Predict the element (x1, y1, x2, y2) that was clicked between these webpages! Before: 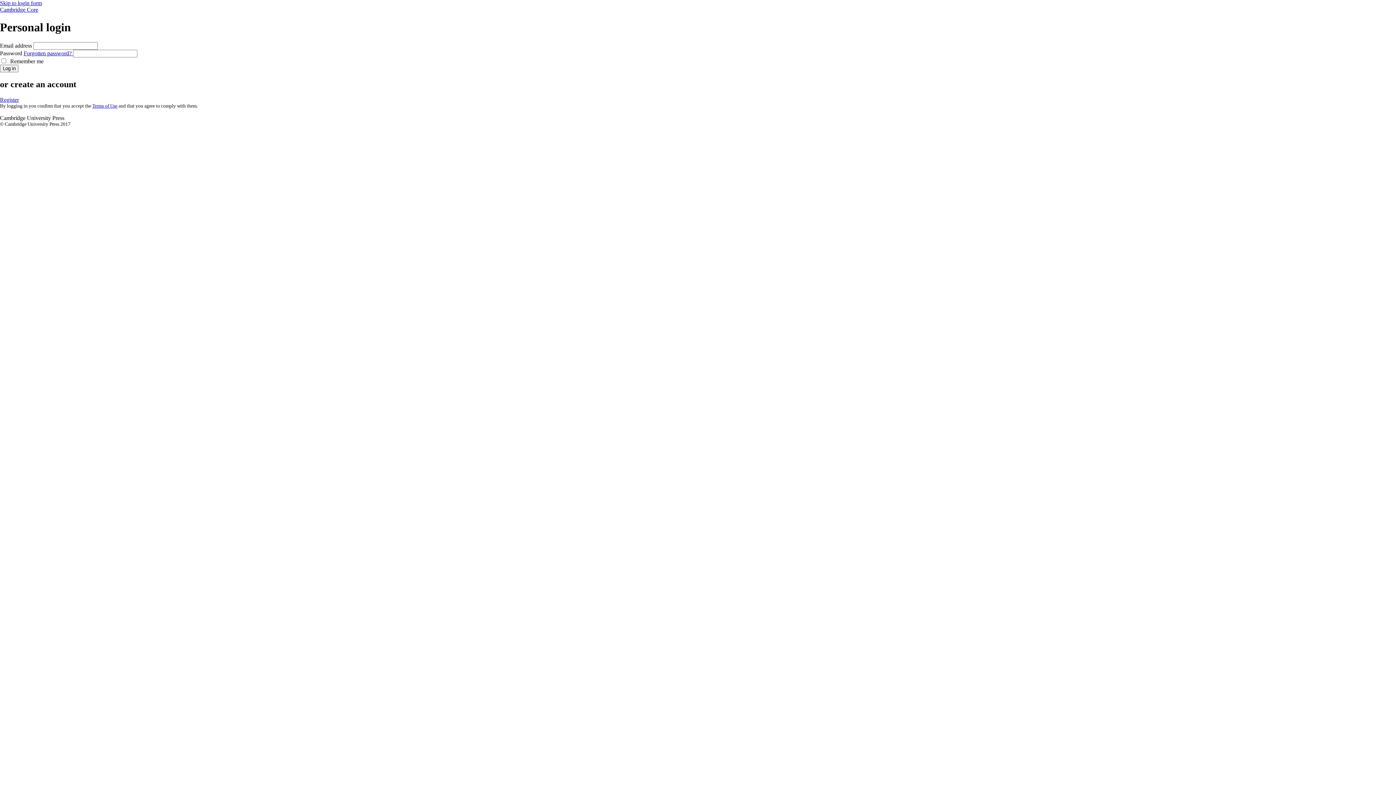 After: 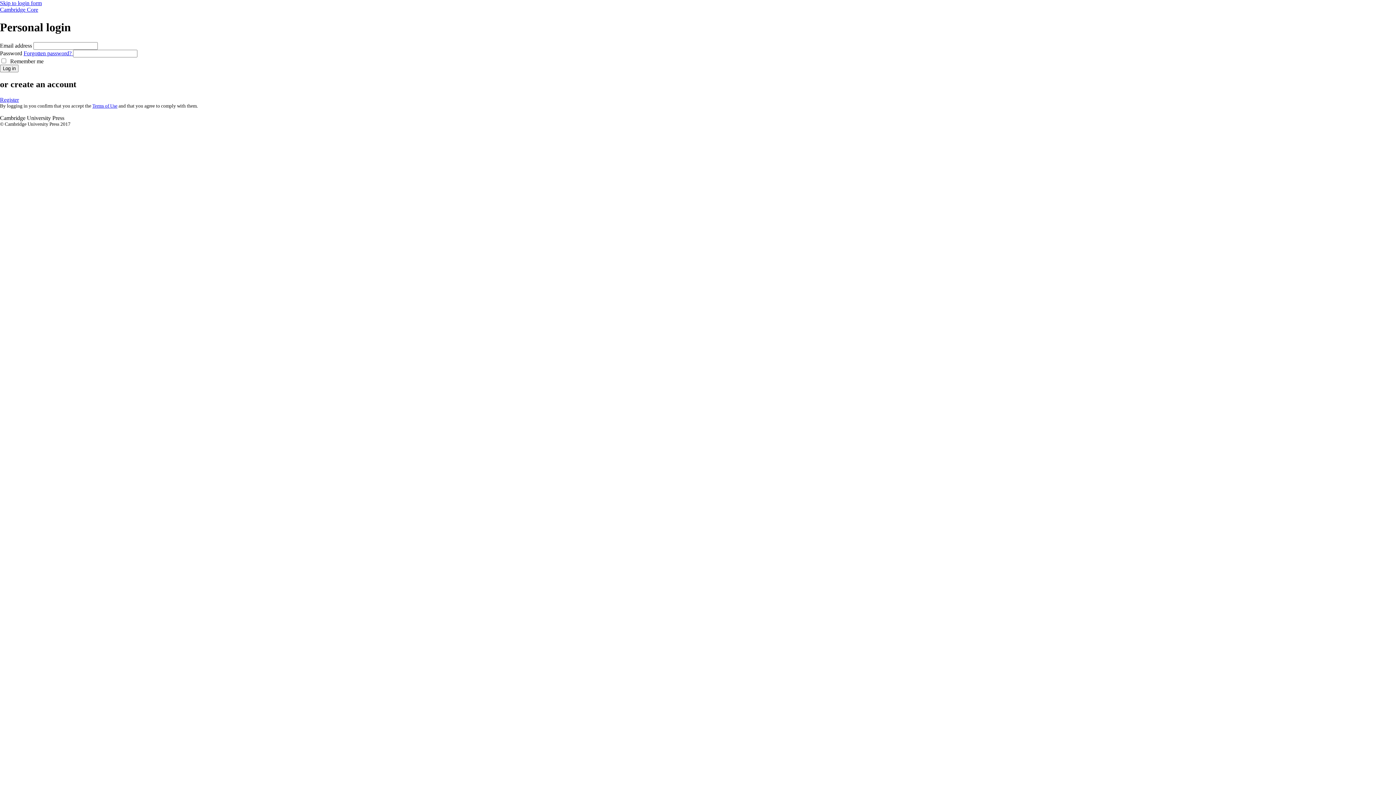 Action: label: Terms of Use bbox: (92, 103, 117, 108)